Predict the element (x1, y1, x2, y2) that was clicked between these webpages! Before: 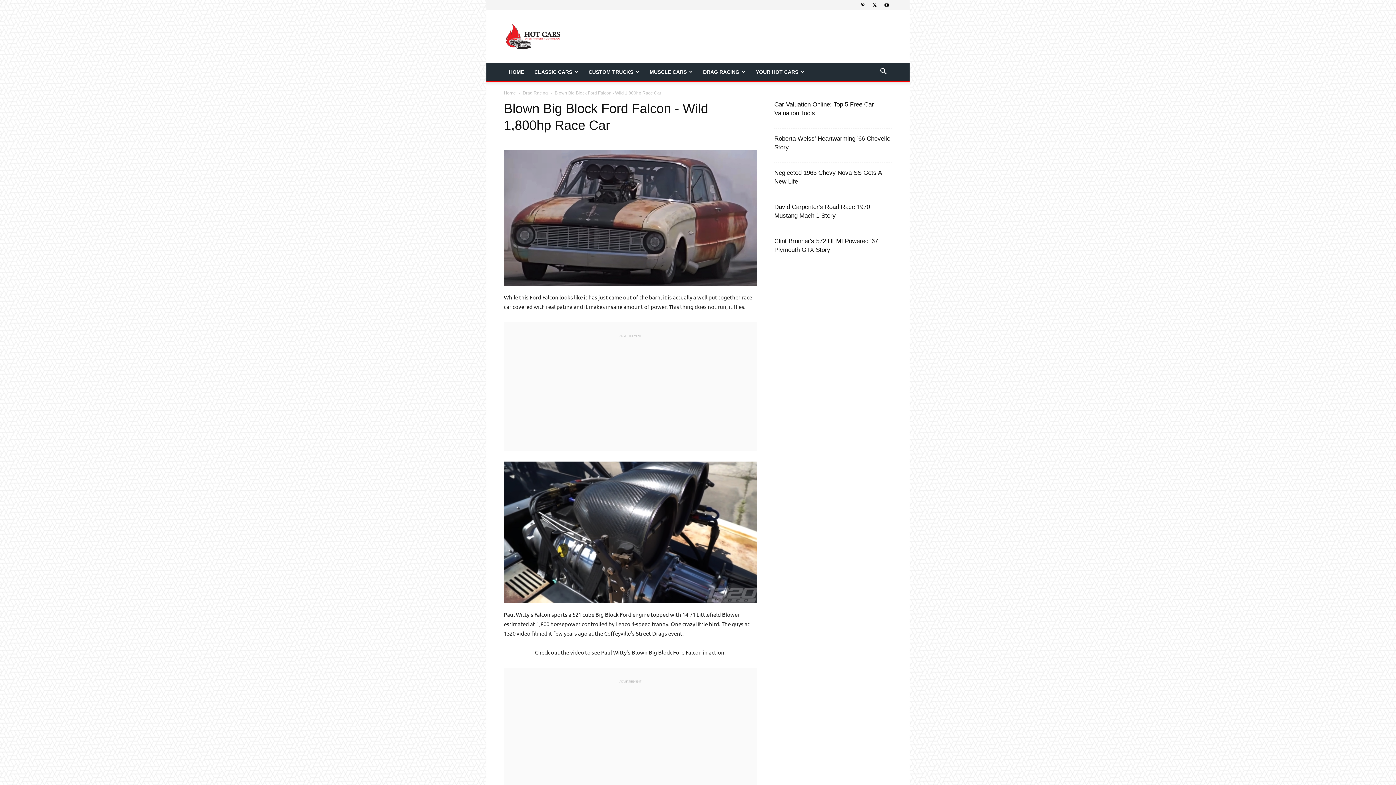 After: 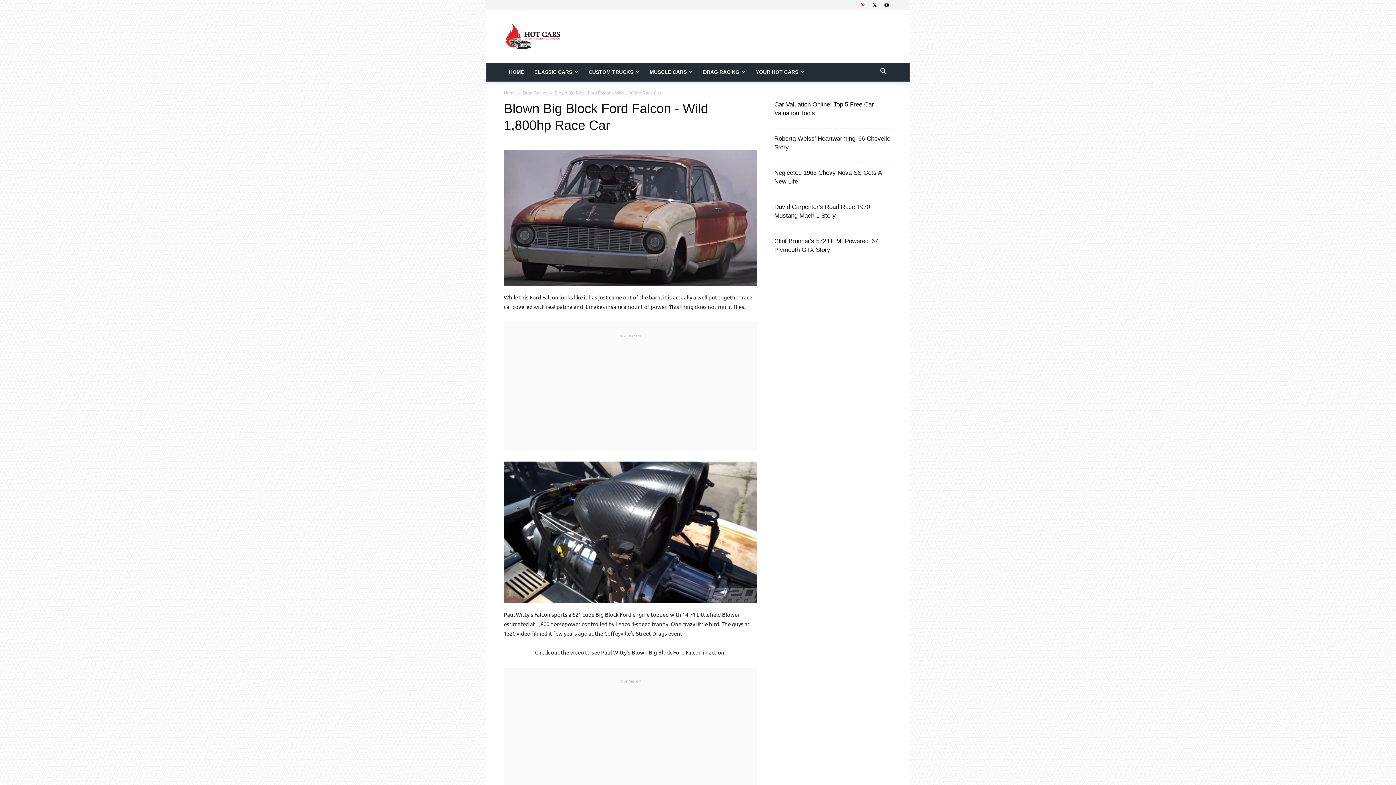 Action: bbox: (857, 0, 868, 10)